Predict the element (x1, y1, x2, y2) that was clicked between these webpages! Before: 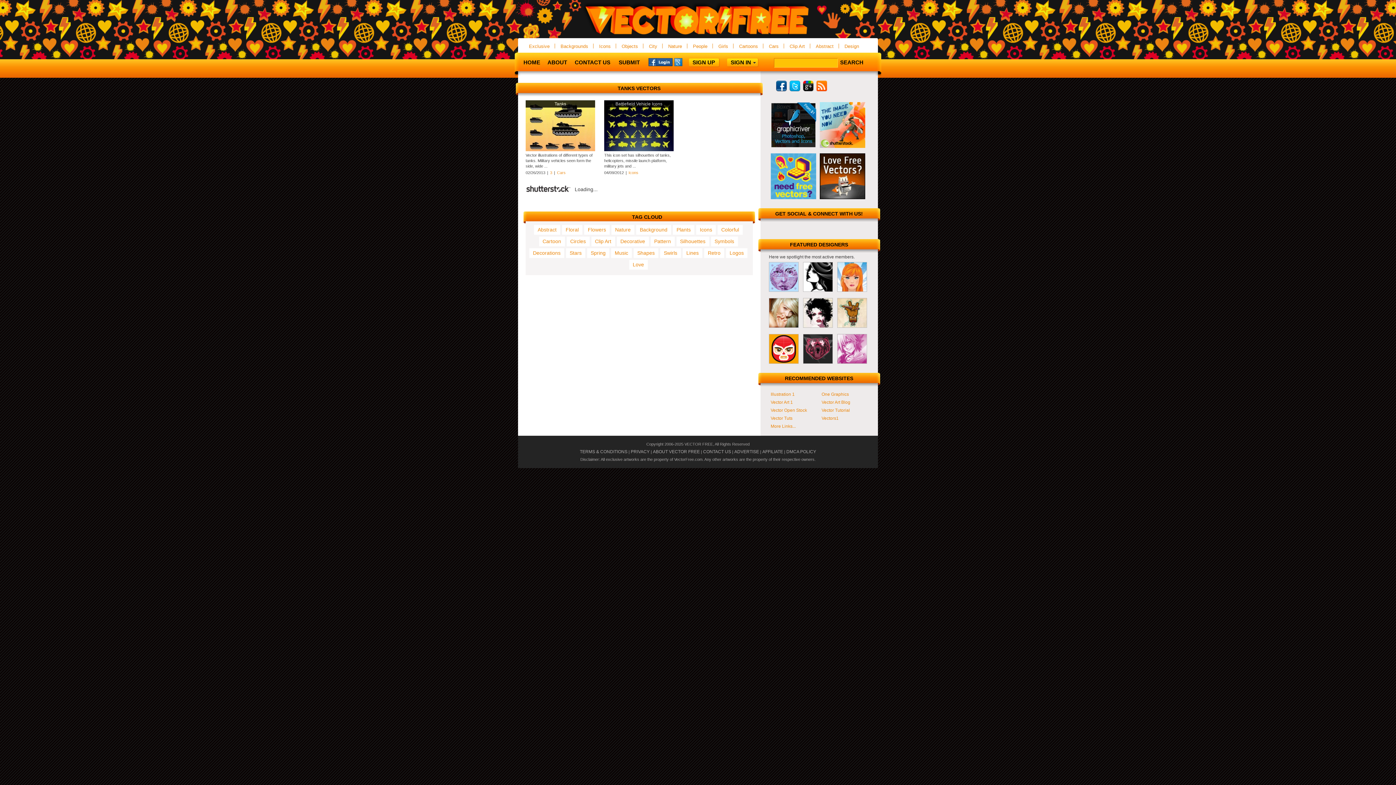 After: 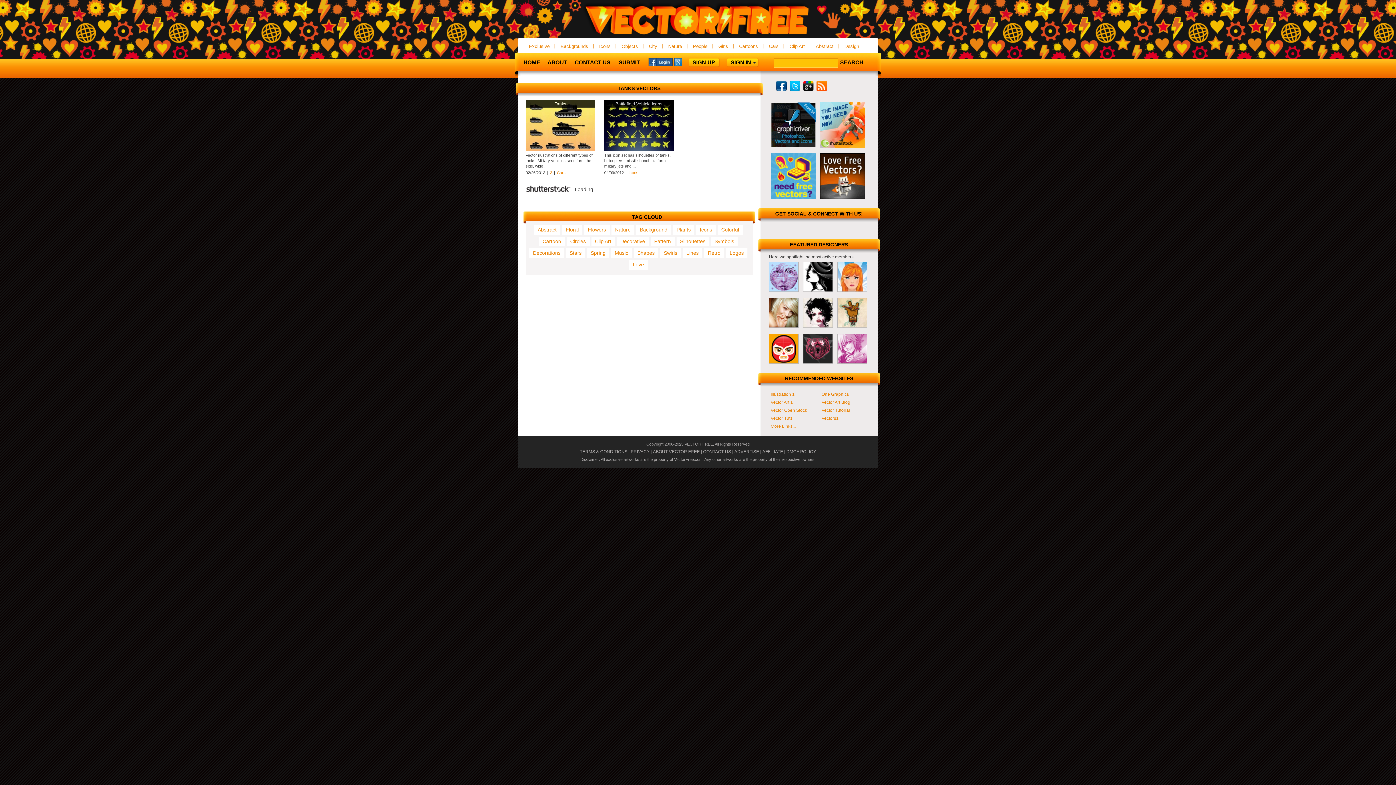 Action: bbox: (776, 87, 786, 92)